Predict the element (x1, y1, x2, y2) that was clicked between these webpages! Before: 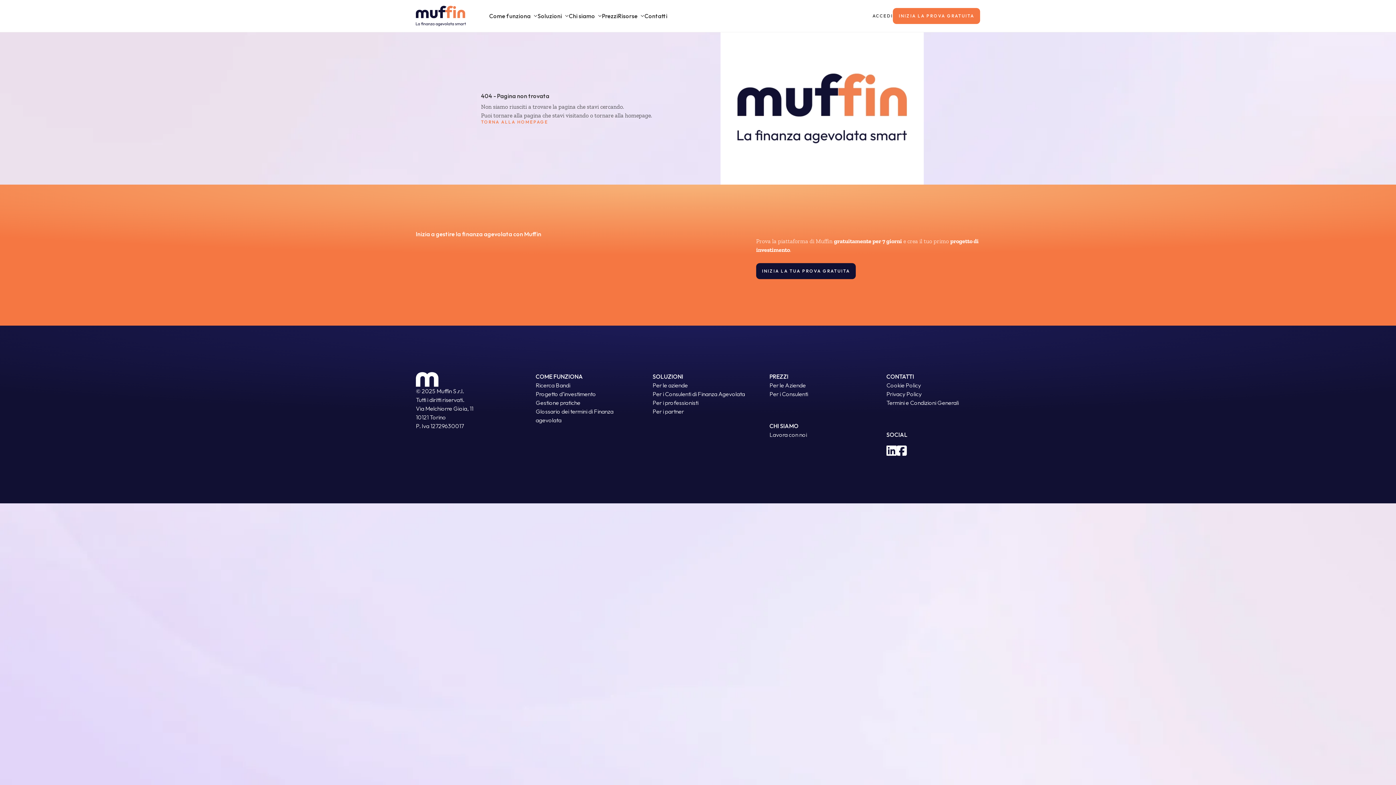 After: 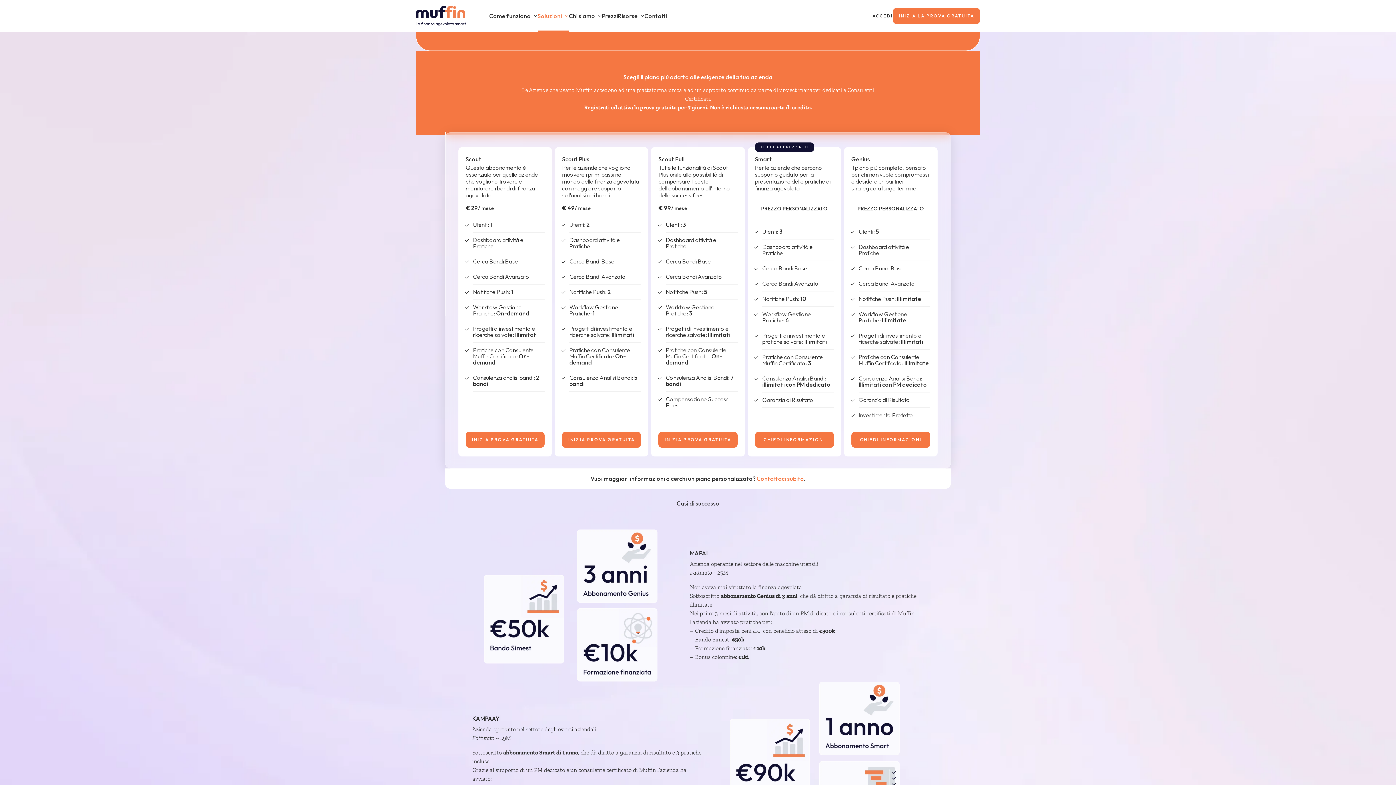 Action: bbox: (769, 381, 863, 389) label: Per le Aziende